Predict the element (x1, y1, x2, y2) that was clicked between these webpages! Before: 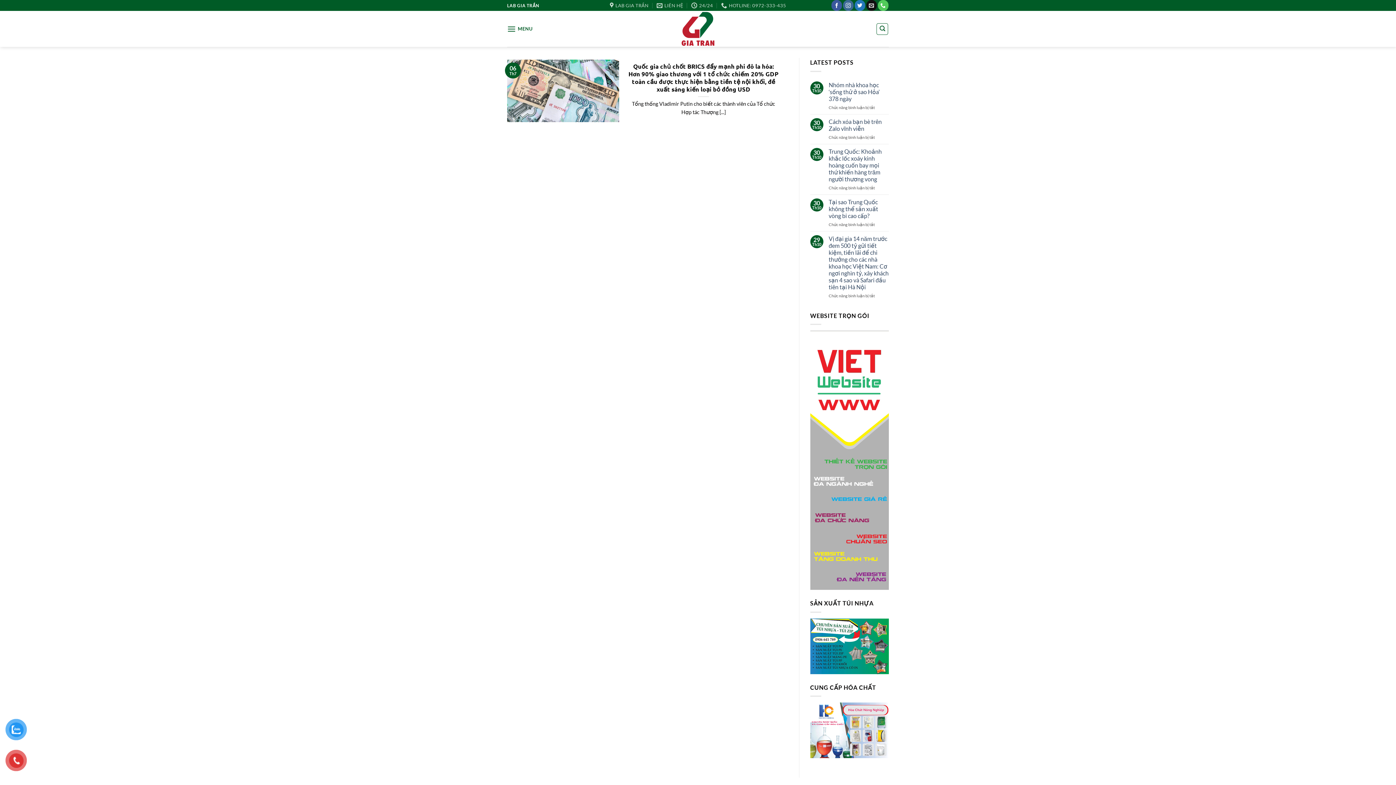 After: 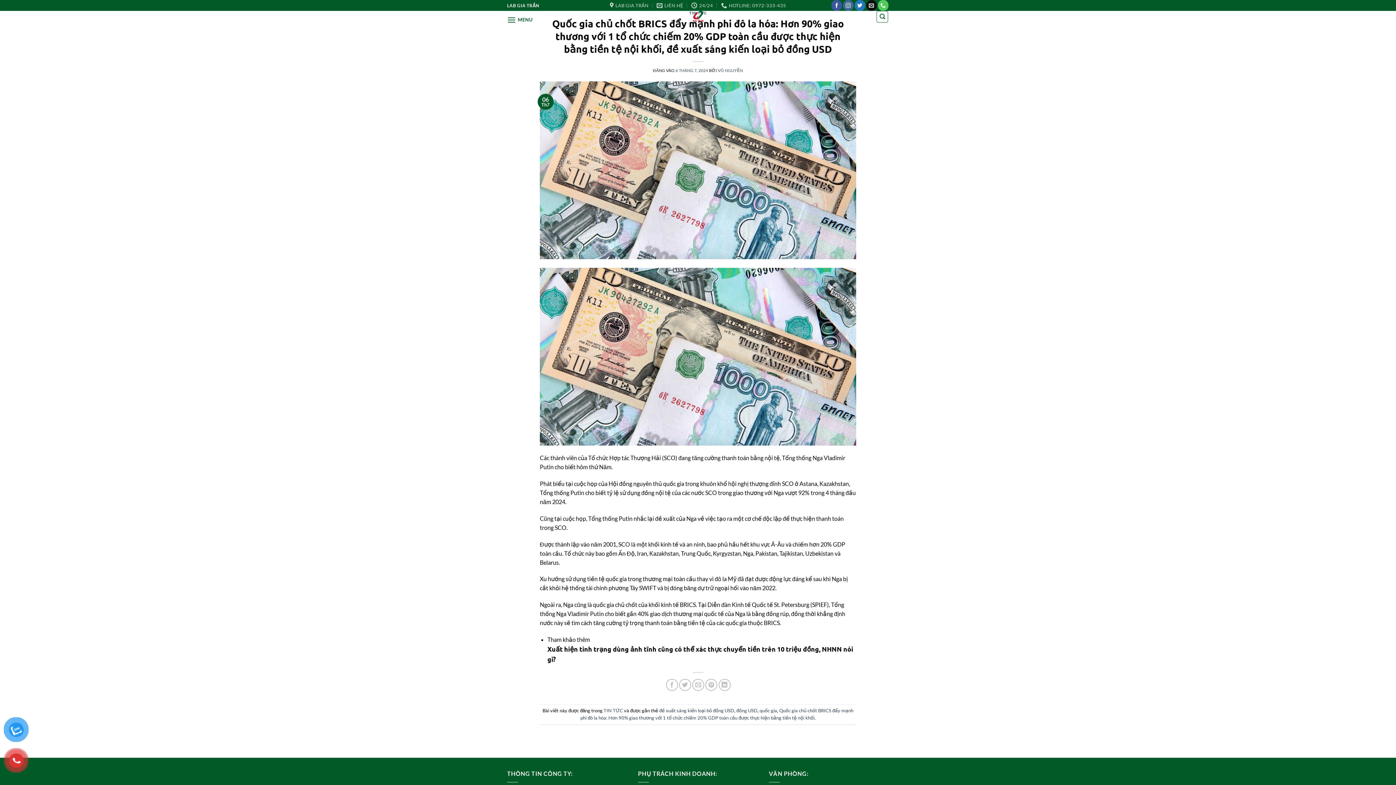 Action: label: Quốc gia chủ chốt BRICS đẩy mạnh phi đô la hóa: Hơn 90% giao thương với 1 tổ chức chiếm 20% GDP toàn cầu được thực hiện bằng tiền tệ nội khối, đề xuất sáng kiến loại bỏ đồng USD bbox: (627, 62, 780, 93)